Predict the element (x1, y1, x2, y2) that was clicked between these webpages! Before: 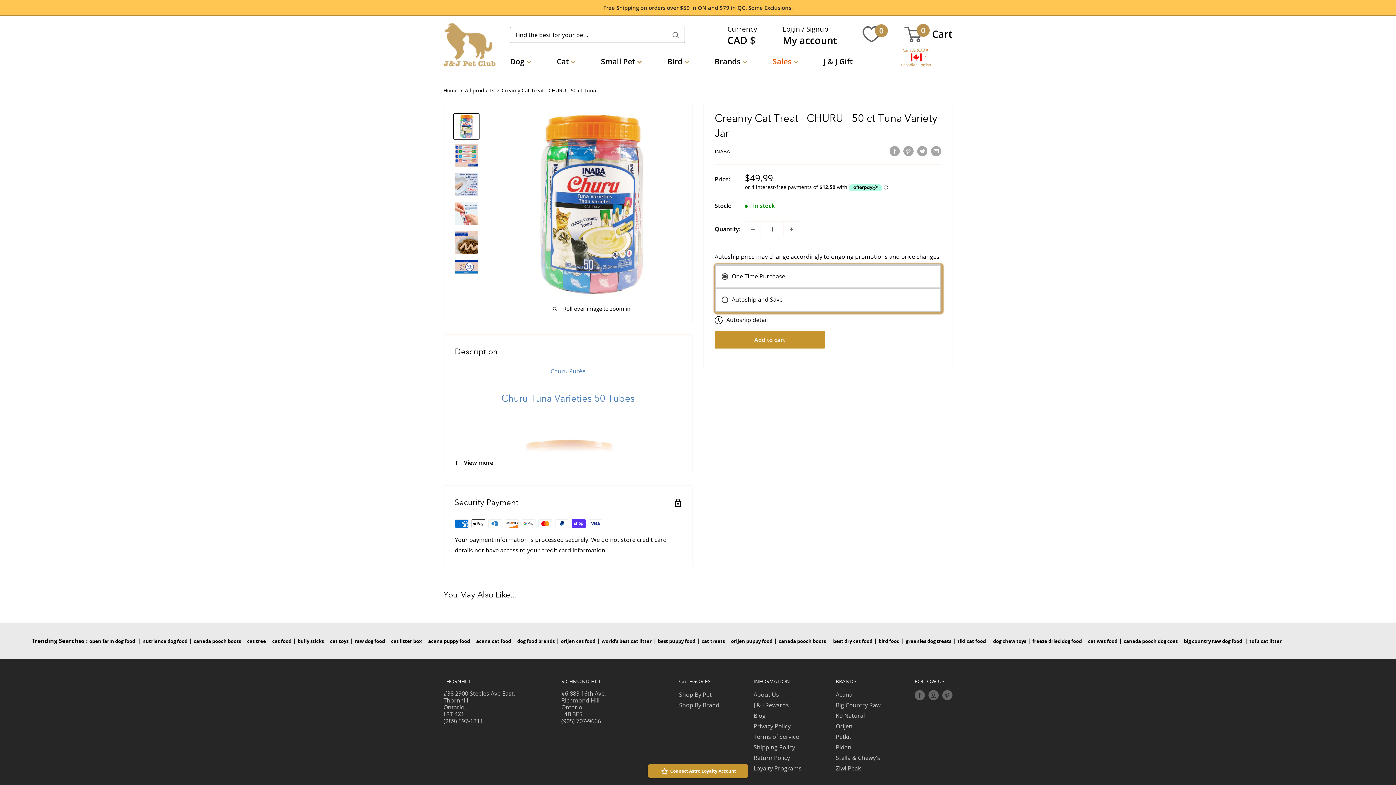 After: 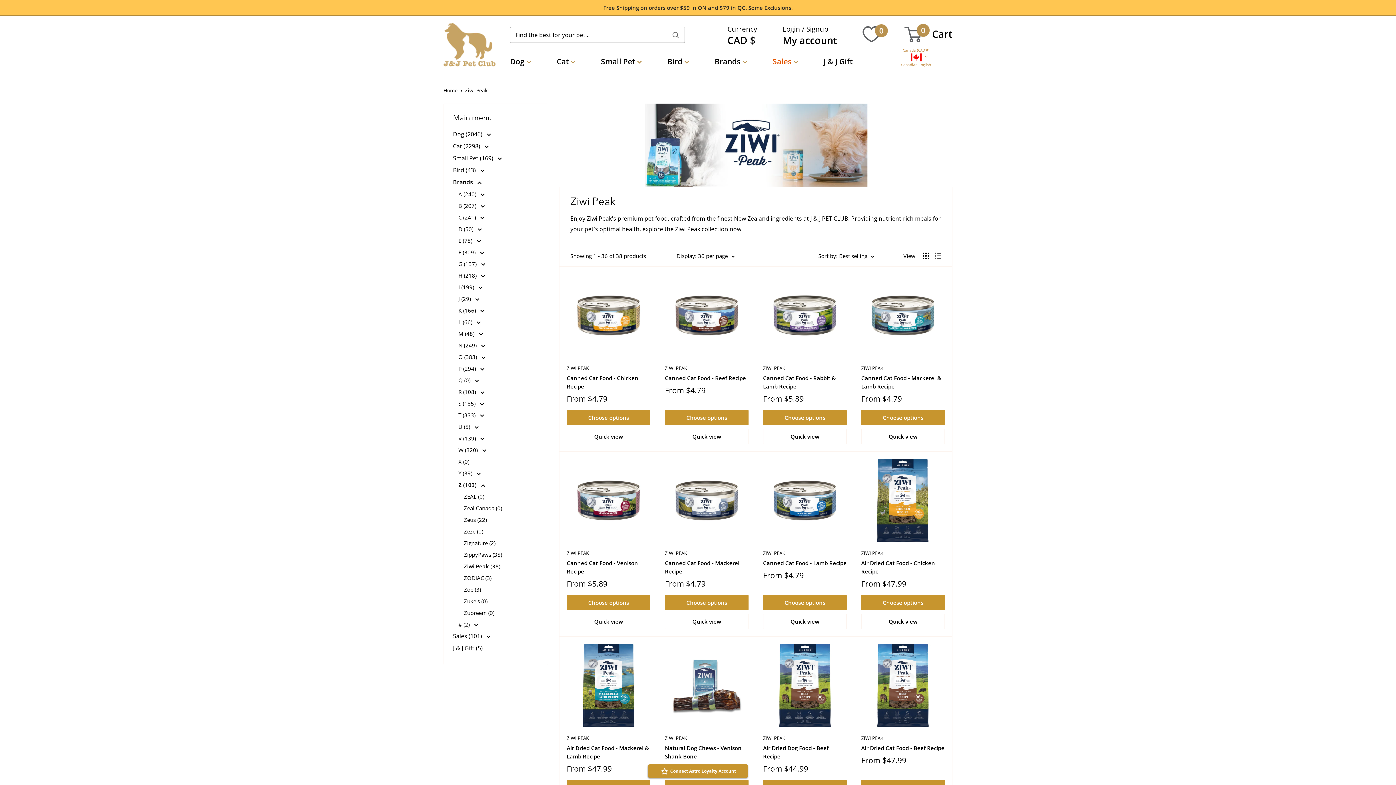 Action: bbox: (836, 763, 889, 774) label: Ziwi Peak